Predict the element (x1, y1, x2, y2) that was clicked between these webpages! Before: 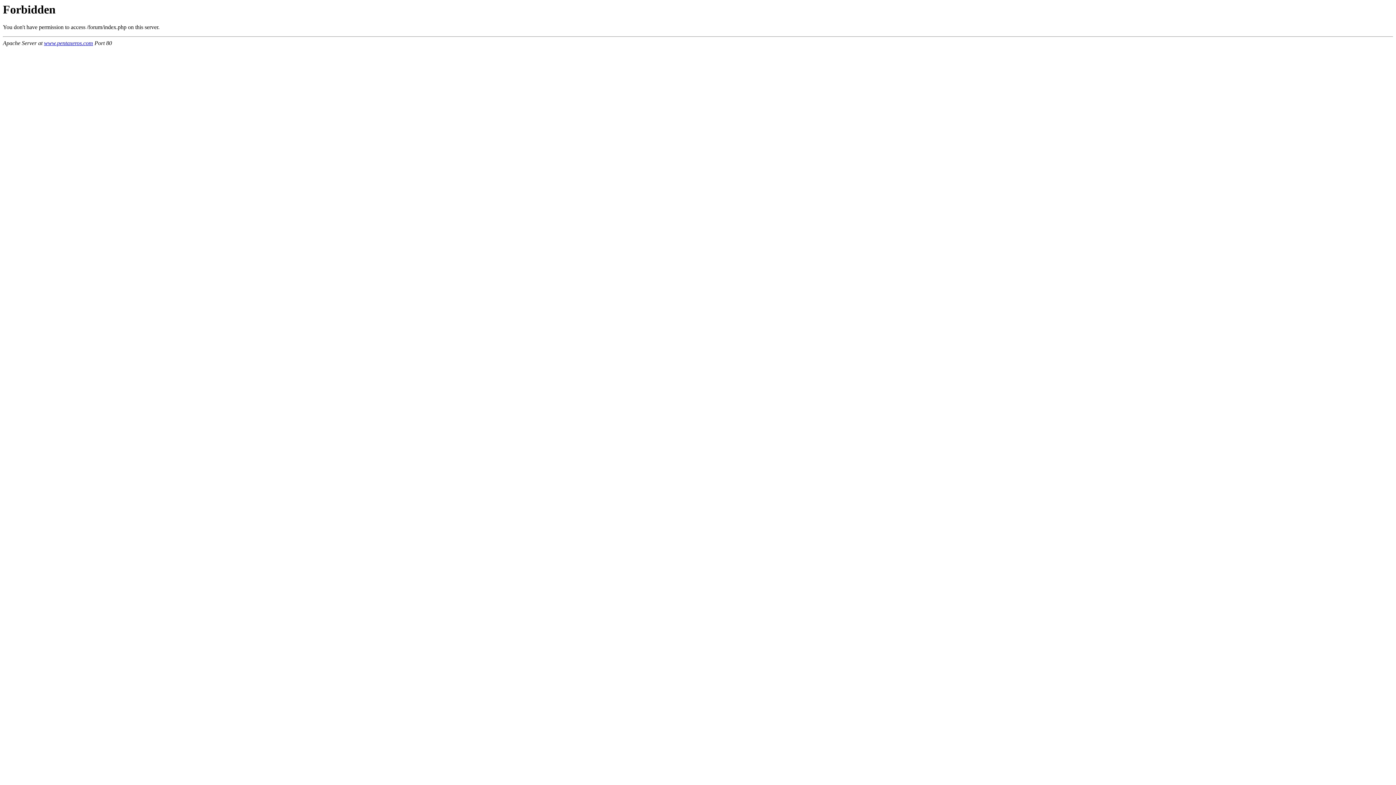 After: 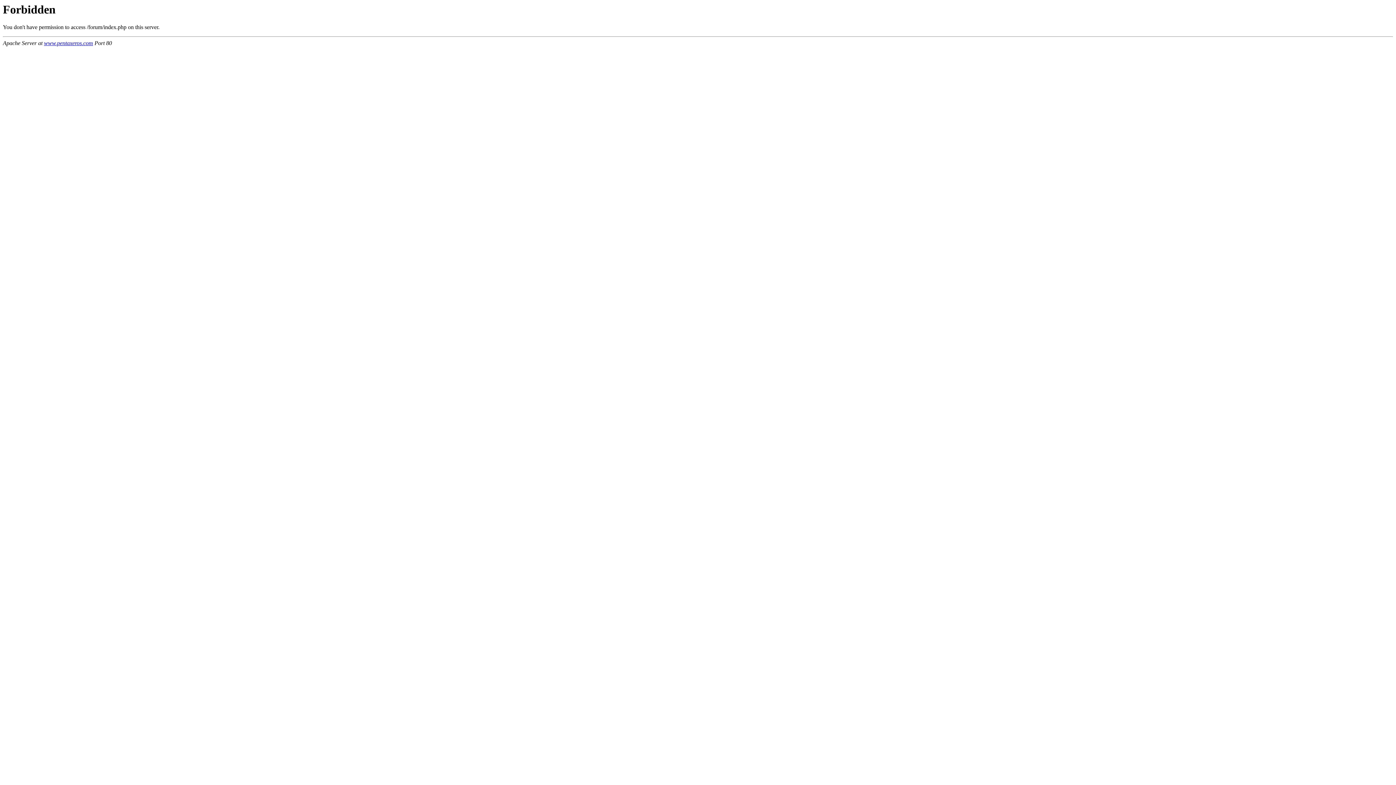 Action: bbox: (44, 40, 93, 46) label: www.pentaxeros.com